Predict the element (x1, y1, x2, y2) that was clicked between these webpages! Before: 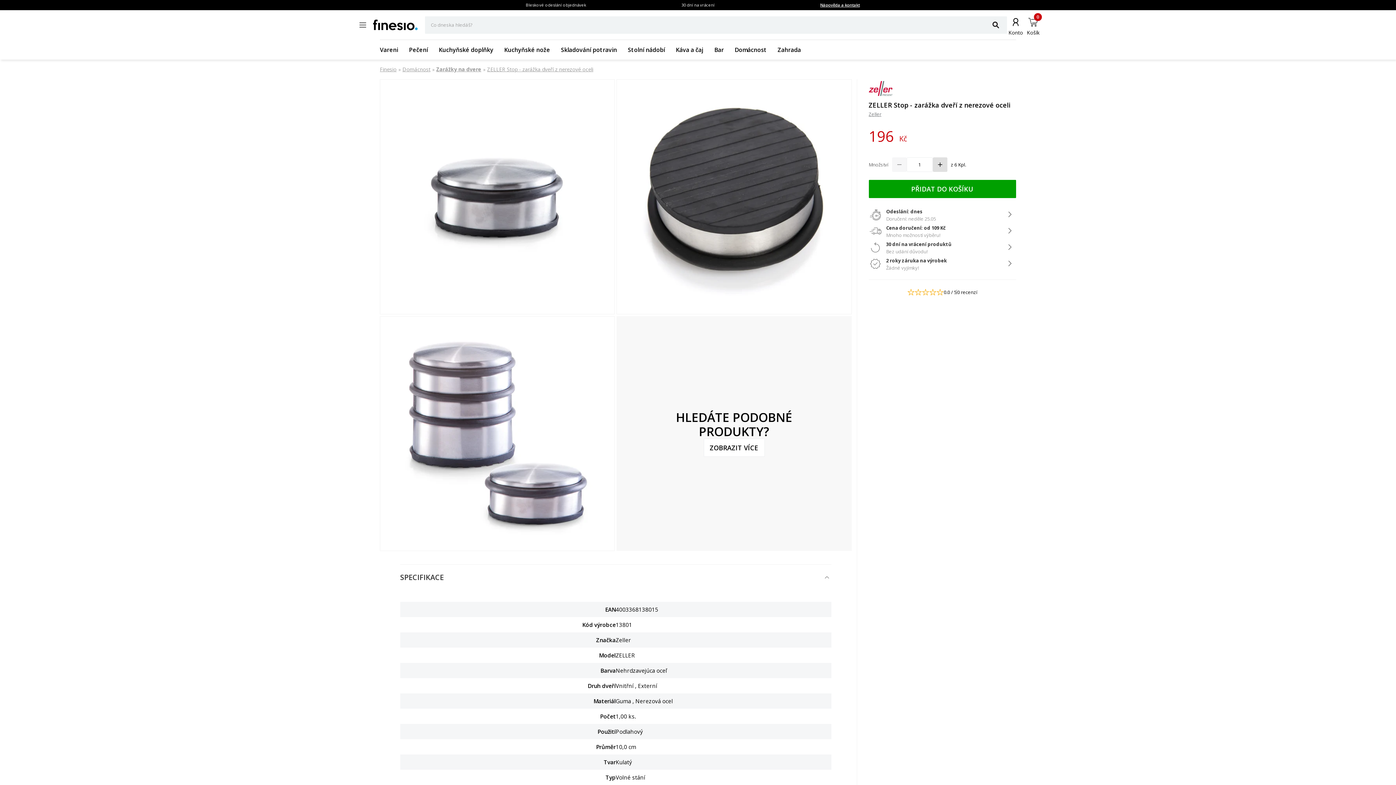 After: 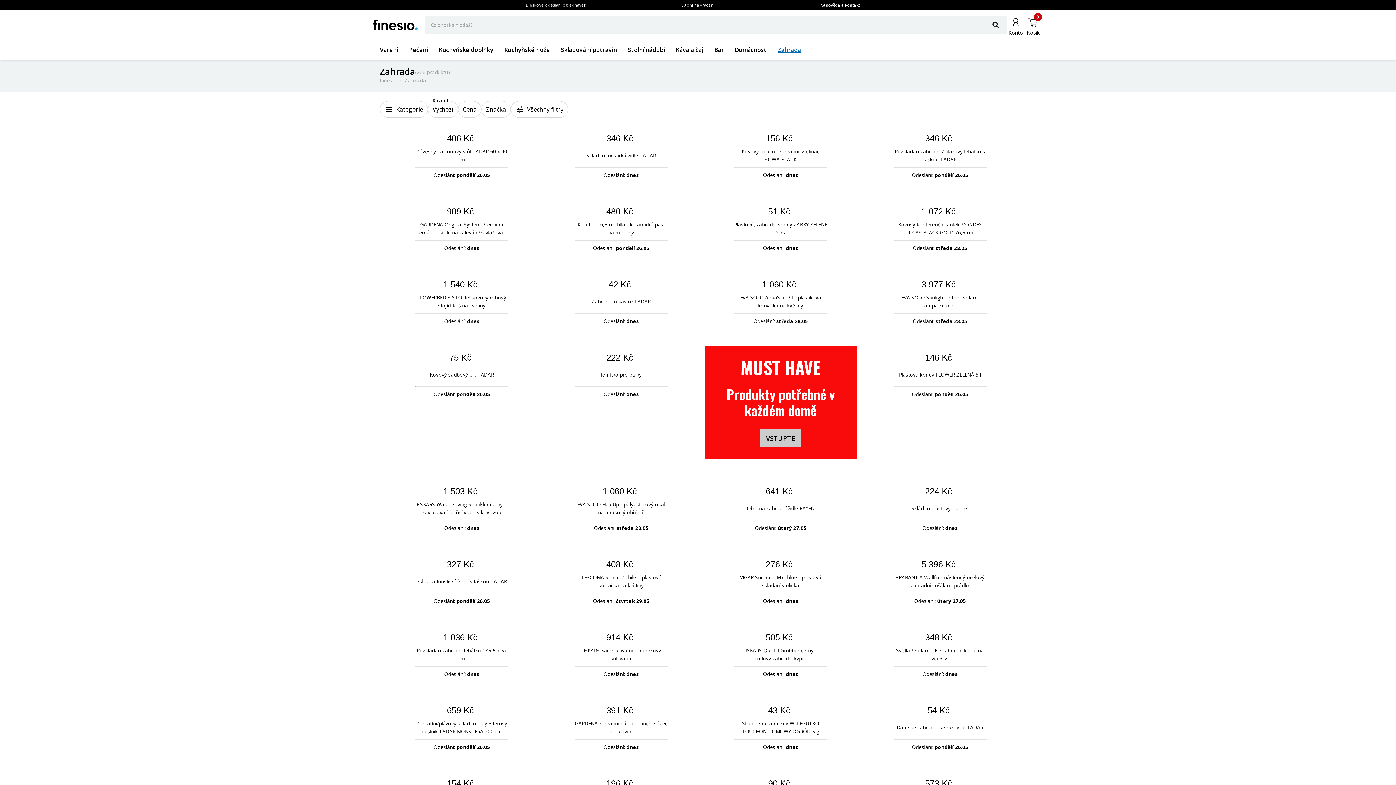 Action: label: Zahrada bbox: (777, 45, 801, 53)